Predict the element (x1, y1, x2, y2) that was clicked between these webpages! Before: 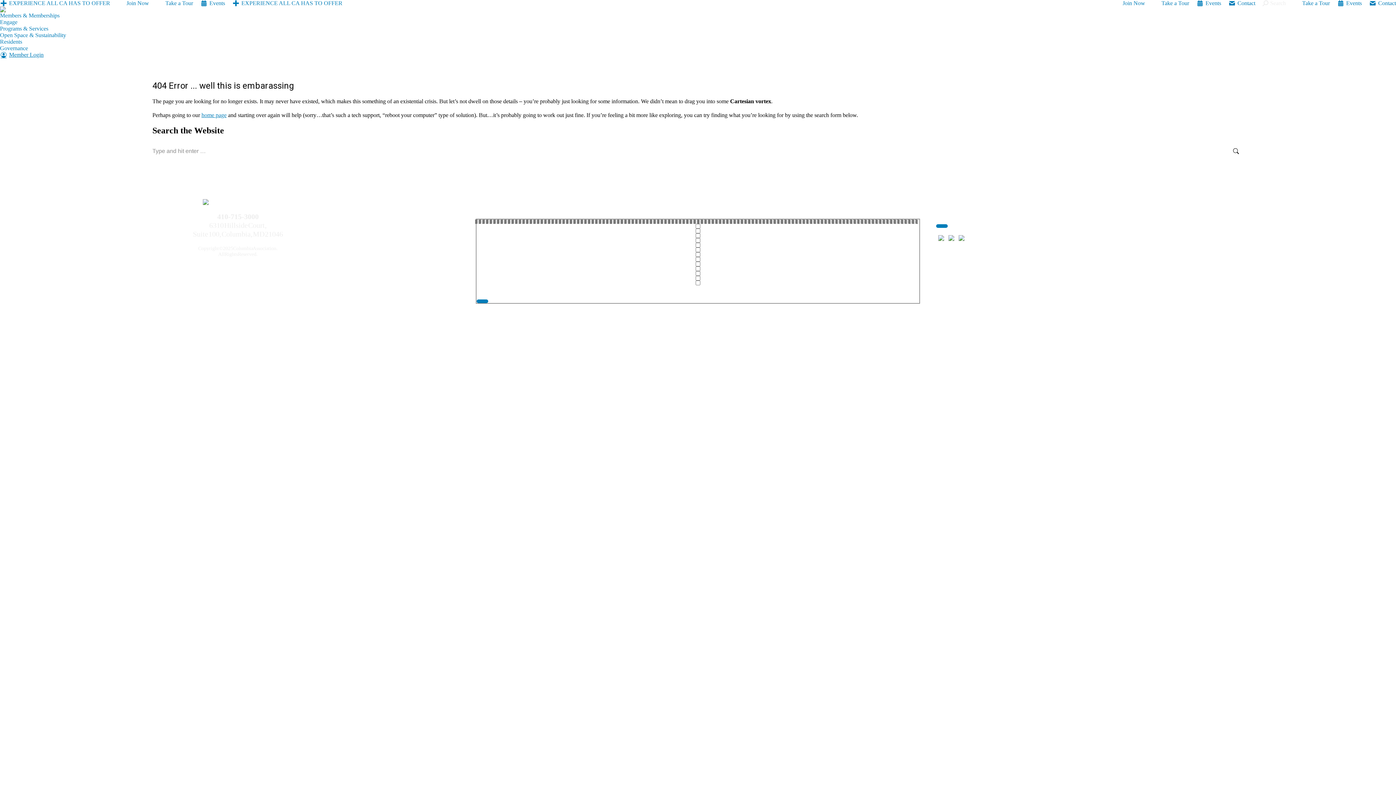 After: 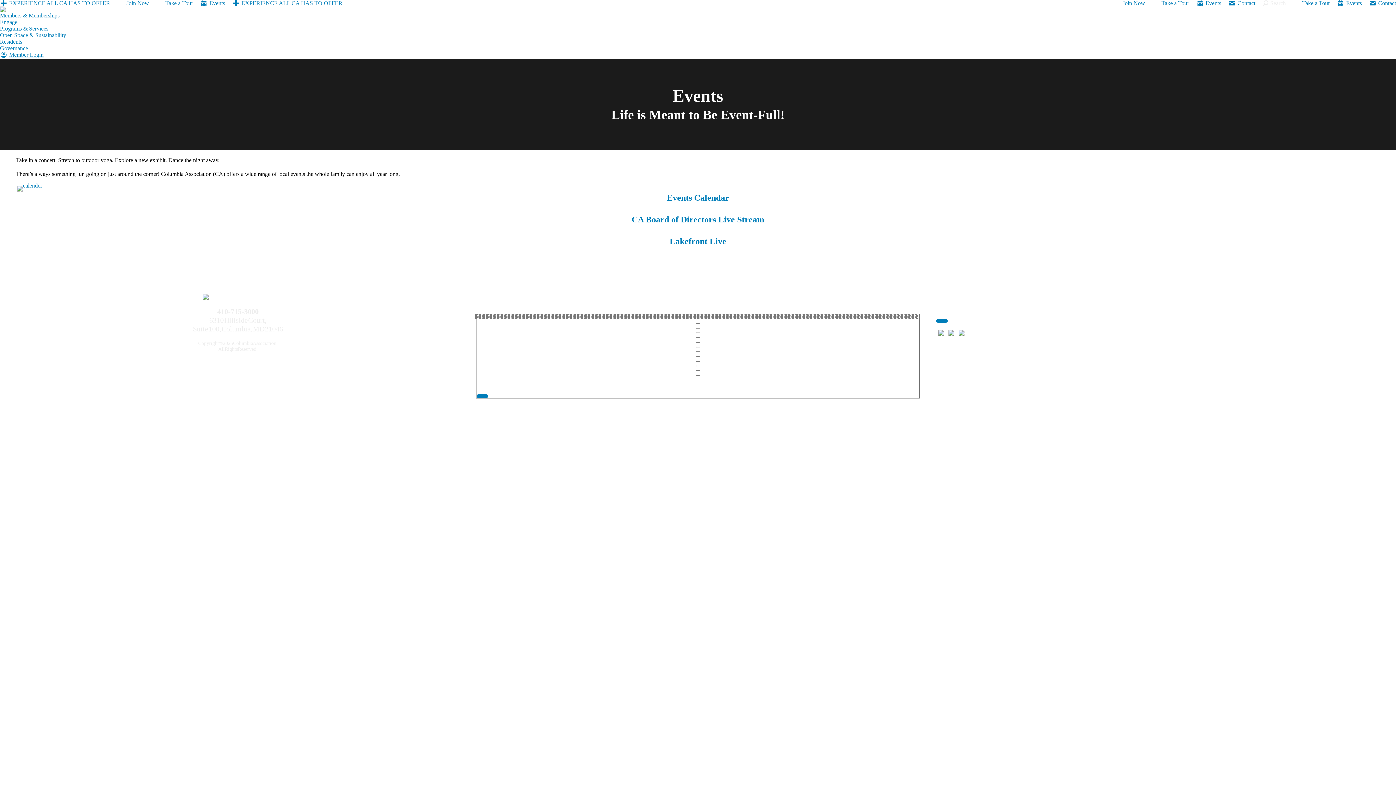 Action: bbox: (1196, 0, 1221, 6) label: Events